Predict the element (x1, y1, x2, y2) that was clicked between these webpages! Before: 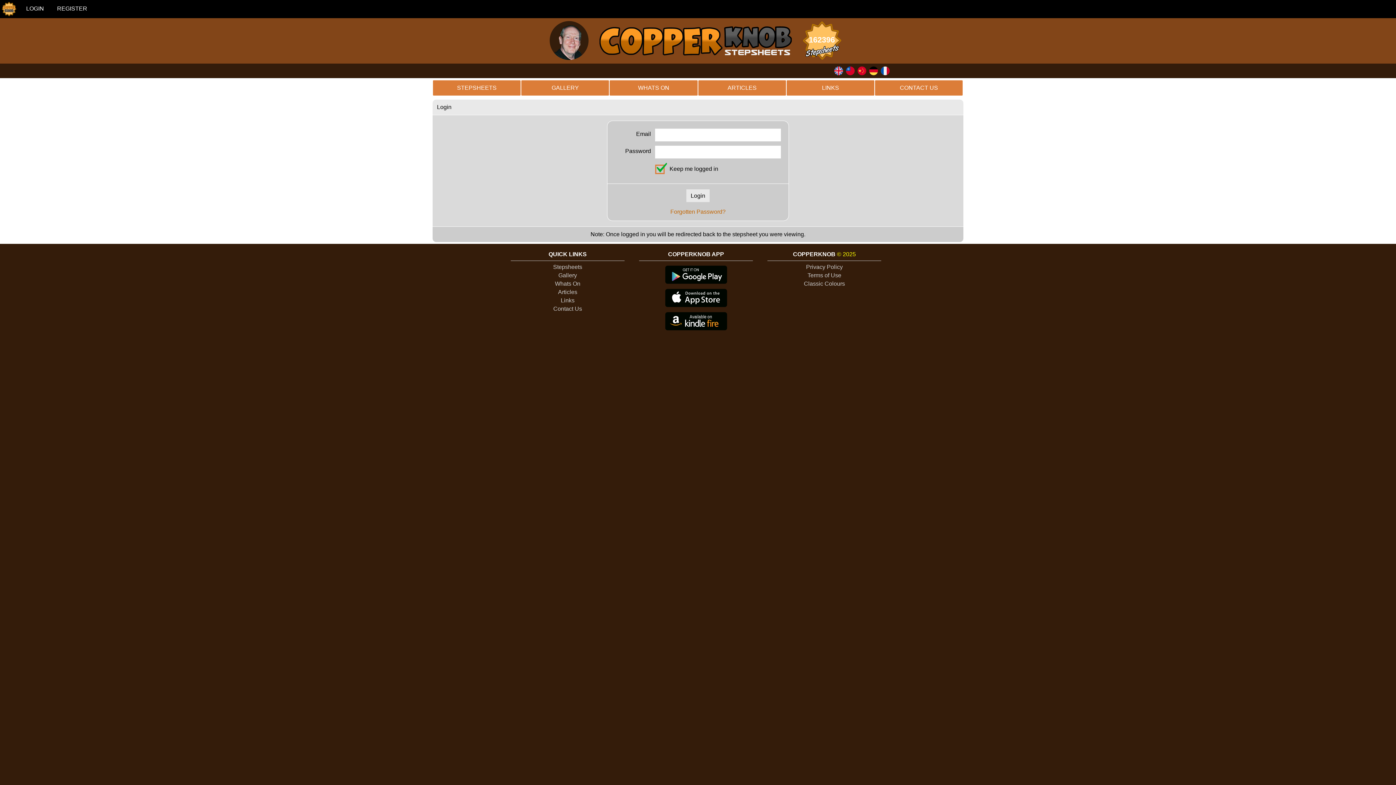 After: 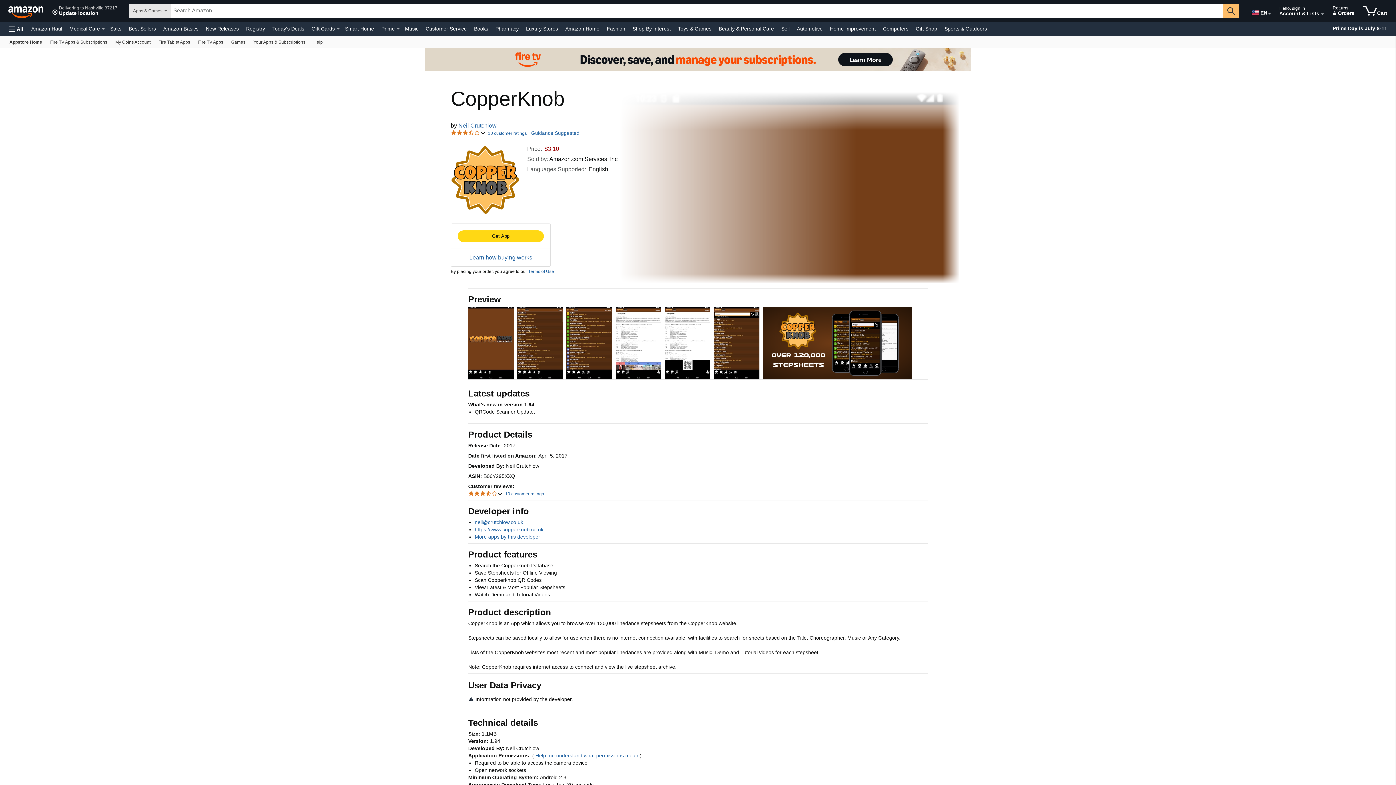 Action: bbox: (665, 327, 727, 333)